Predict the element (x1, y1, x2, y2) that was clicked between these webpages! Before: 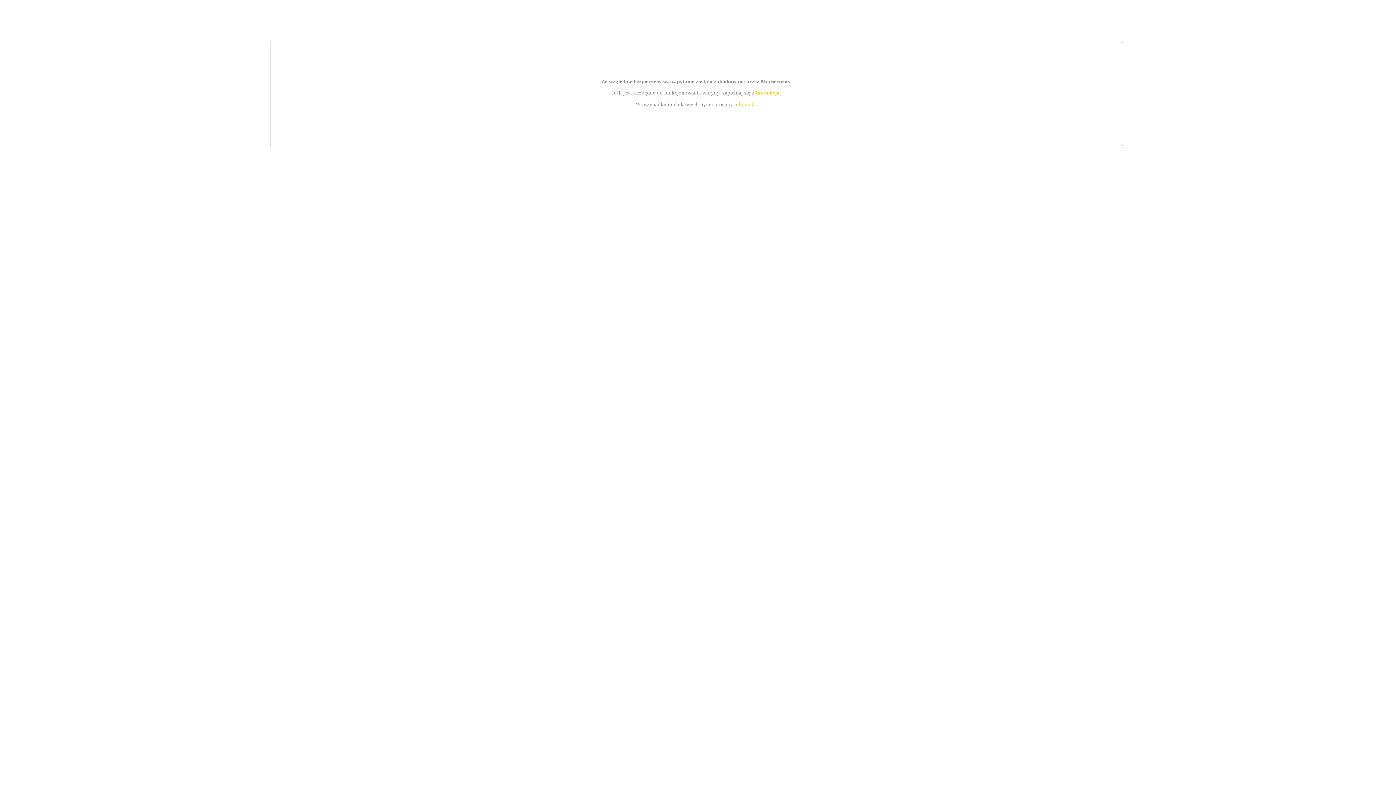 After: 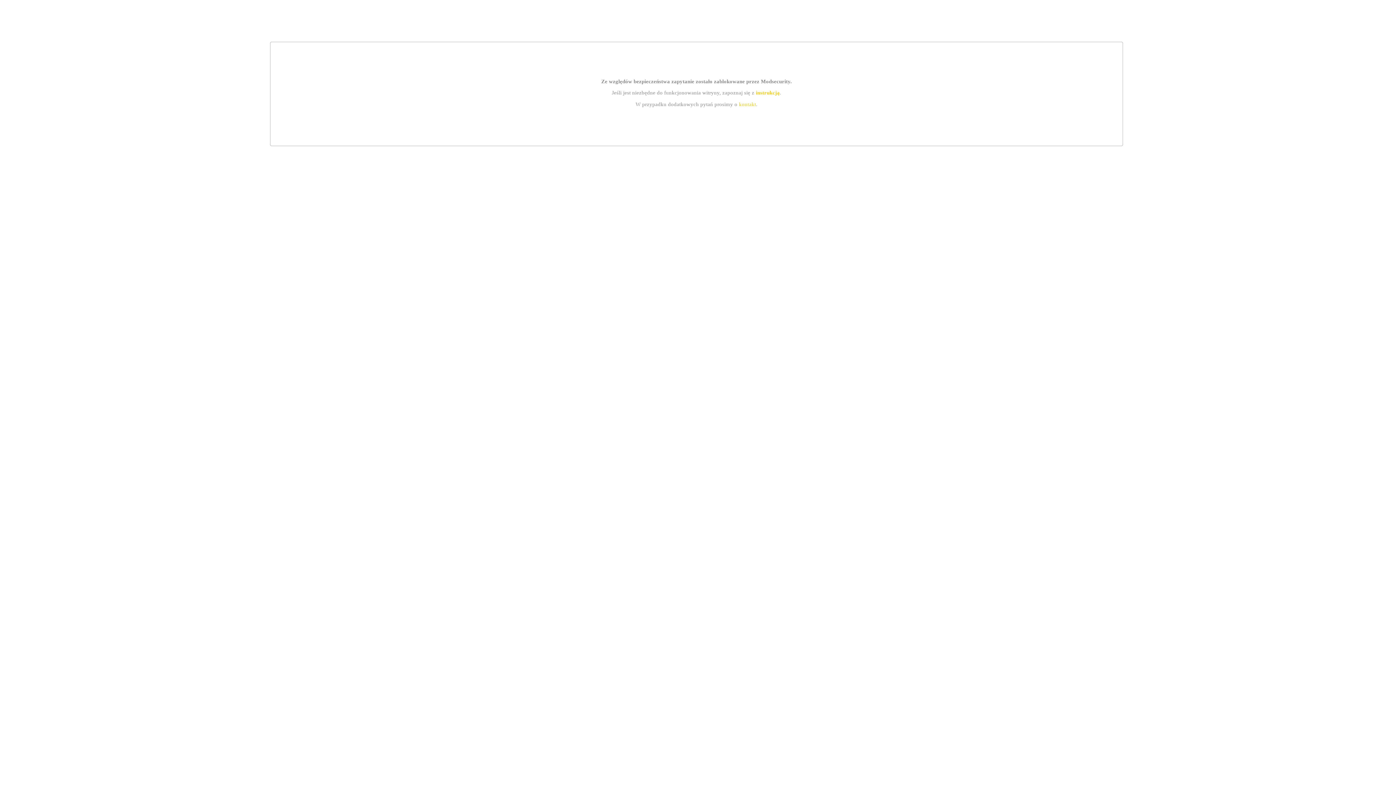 Action: label: kontakt bbox: (739, 101, 756, 107)